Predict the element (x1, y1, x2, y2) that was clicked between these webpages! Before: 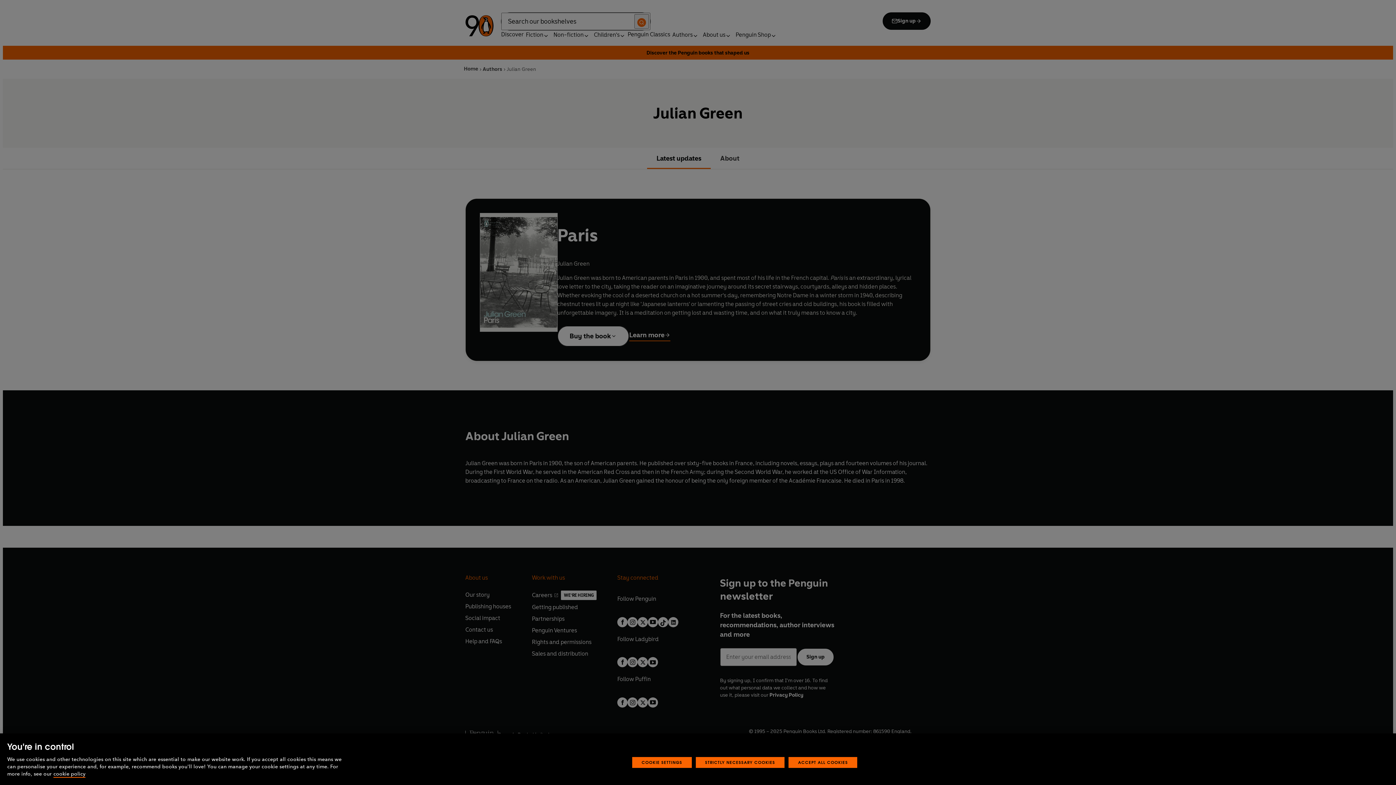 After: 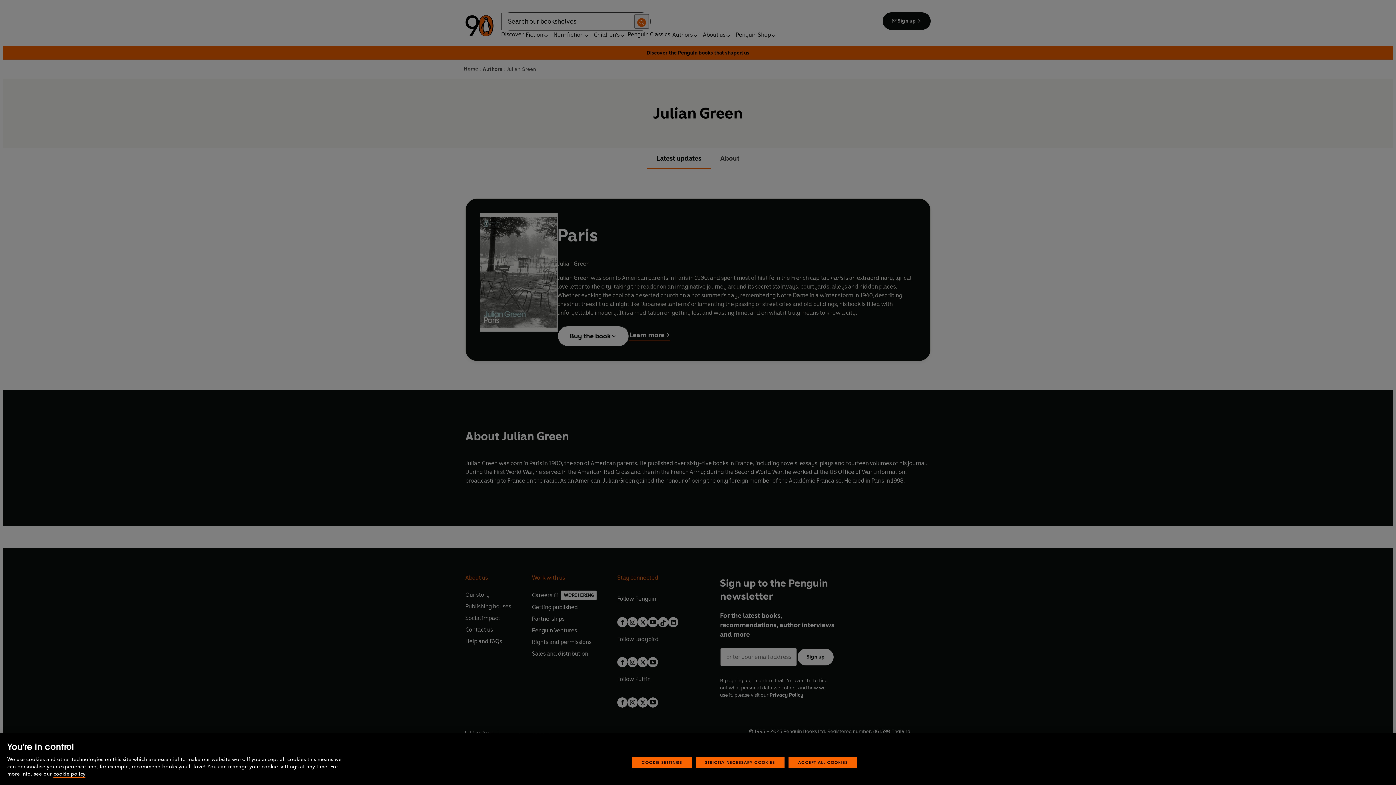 Action: bbox: (53, 771, 85, 778) label: More information about your privacy, opens in a new tab